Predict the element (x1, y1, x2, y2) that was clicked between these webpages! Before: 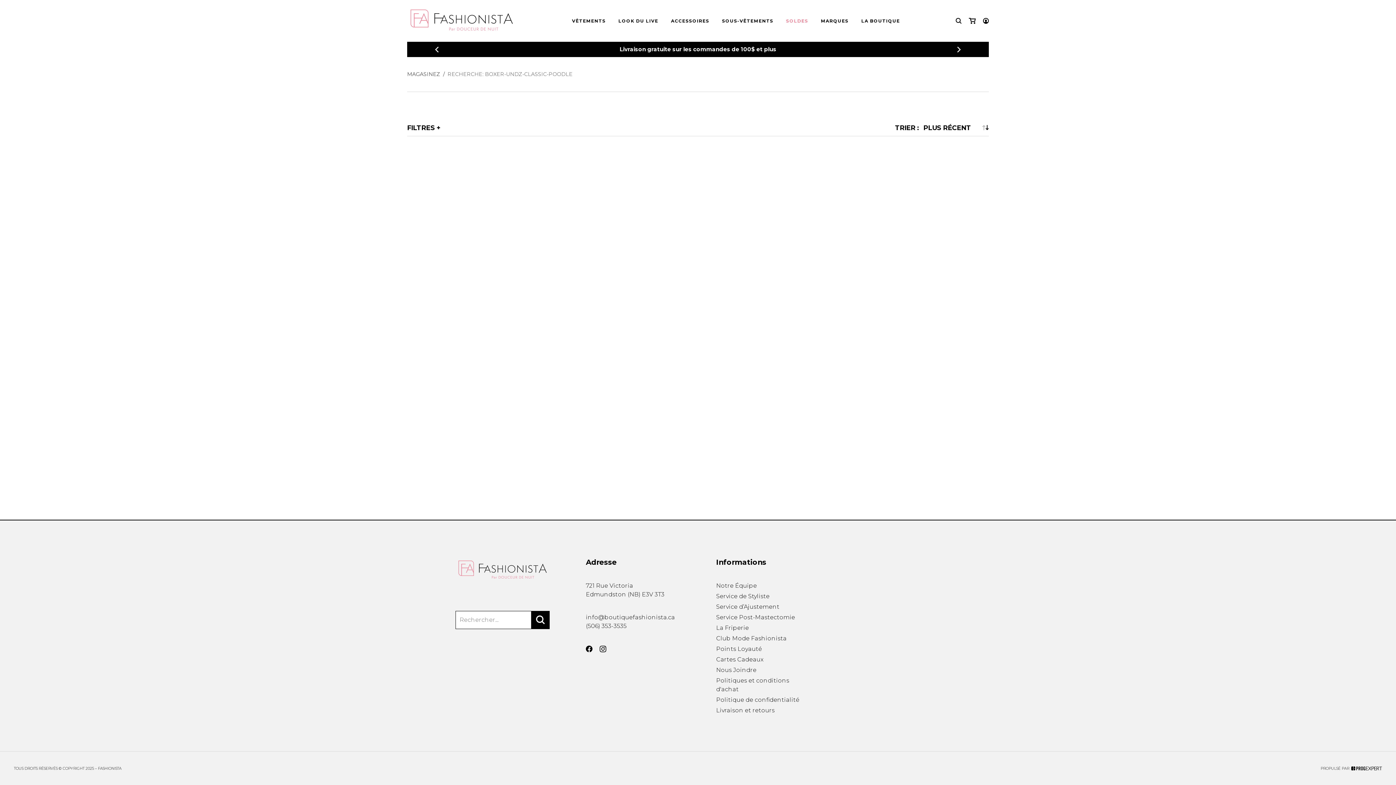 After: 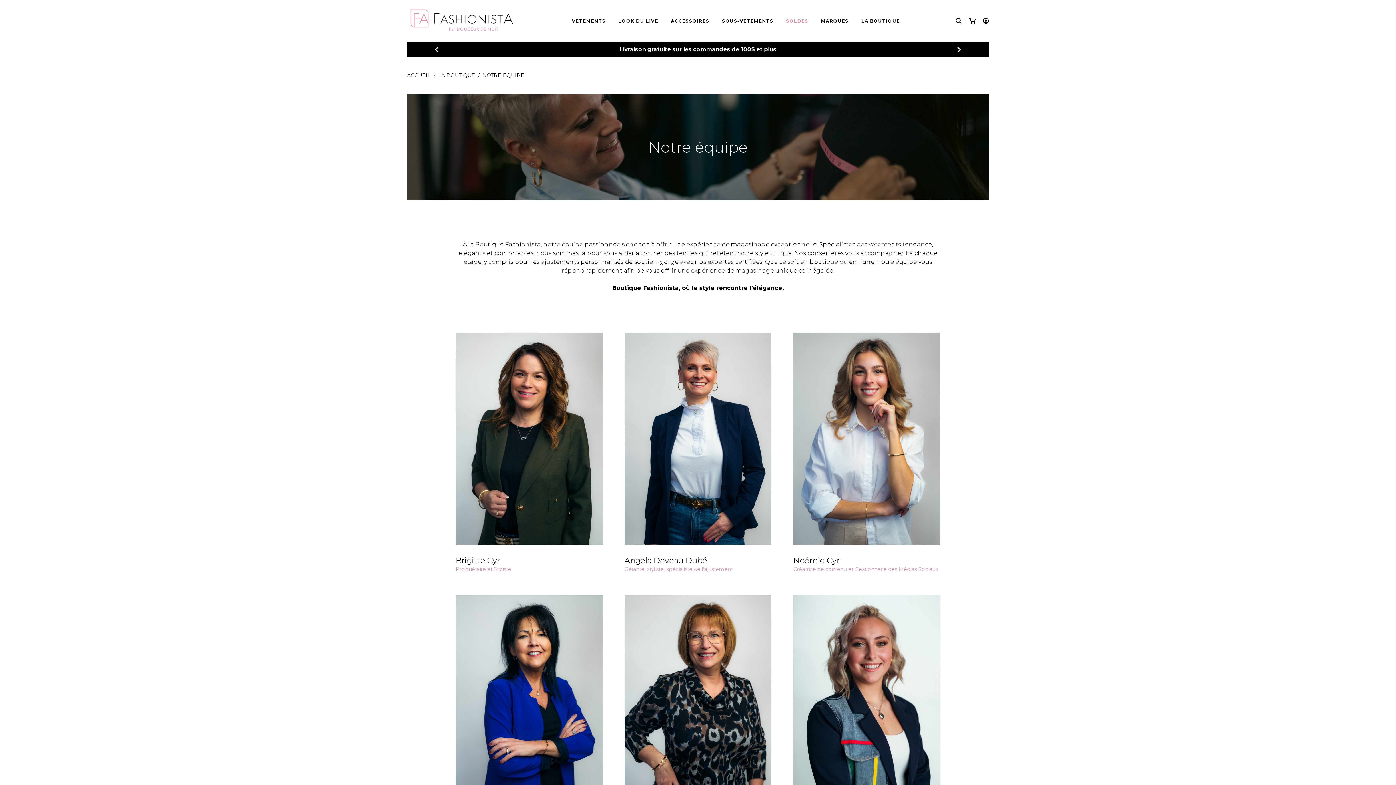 Action: bbox: (716, 582, 757, 589) label: Notre Équipe